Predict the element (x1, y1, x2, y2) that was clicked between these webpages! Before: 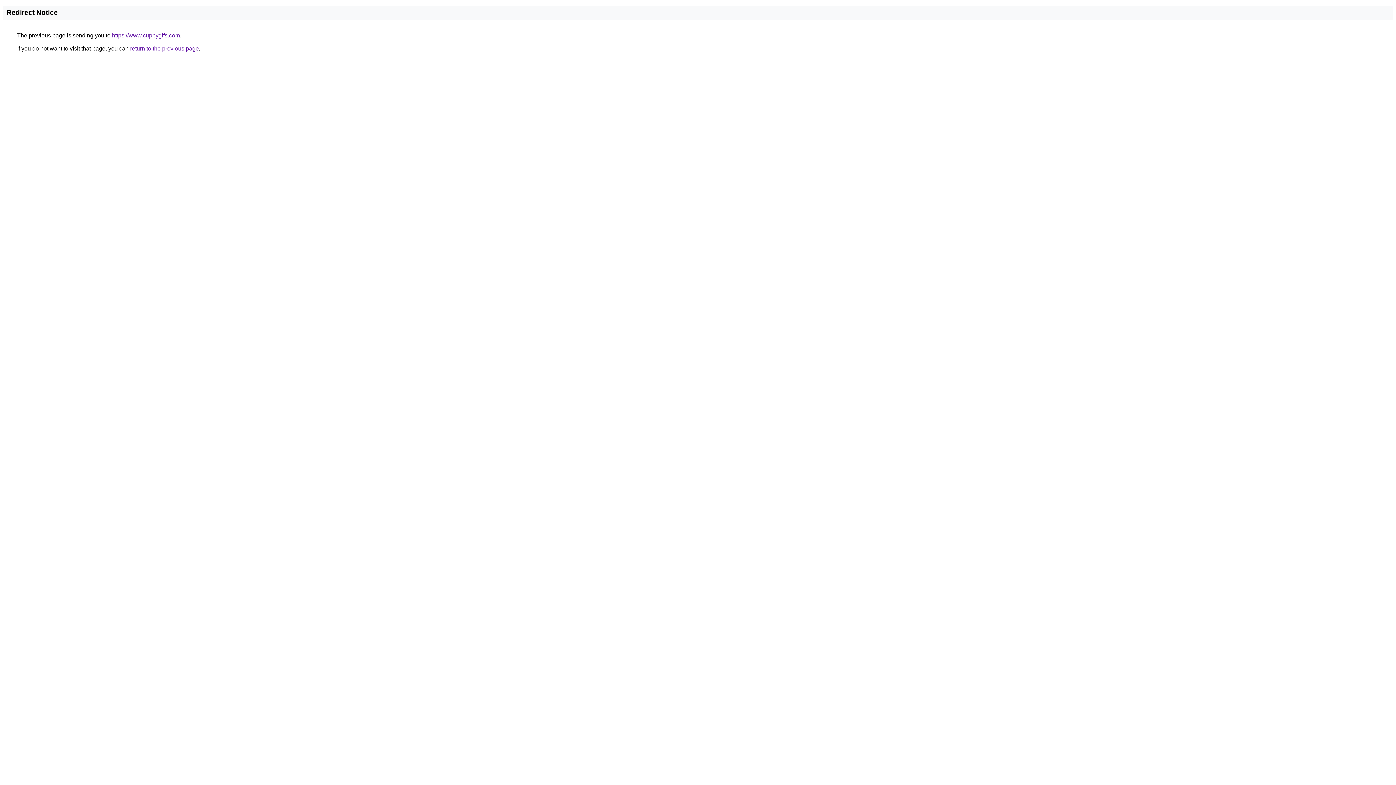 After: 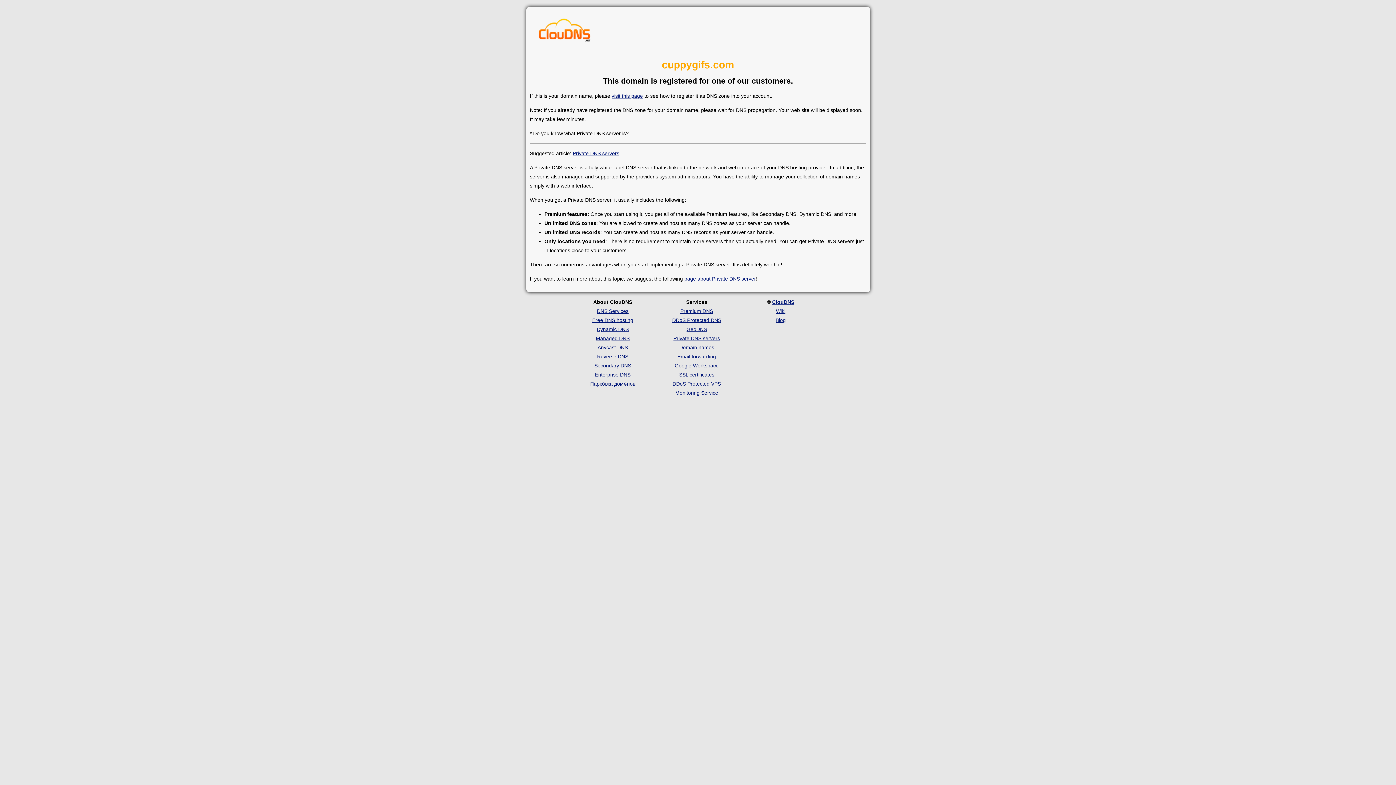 Action: label: https://www.cuppygifs.com bbox: (112, 32, 180, 38)